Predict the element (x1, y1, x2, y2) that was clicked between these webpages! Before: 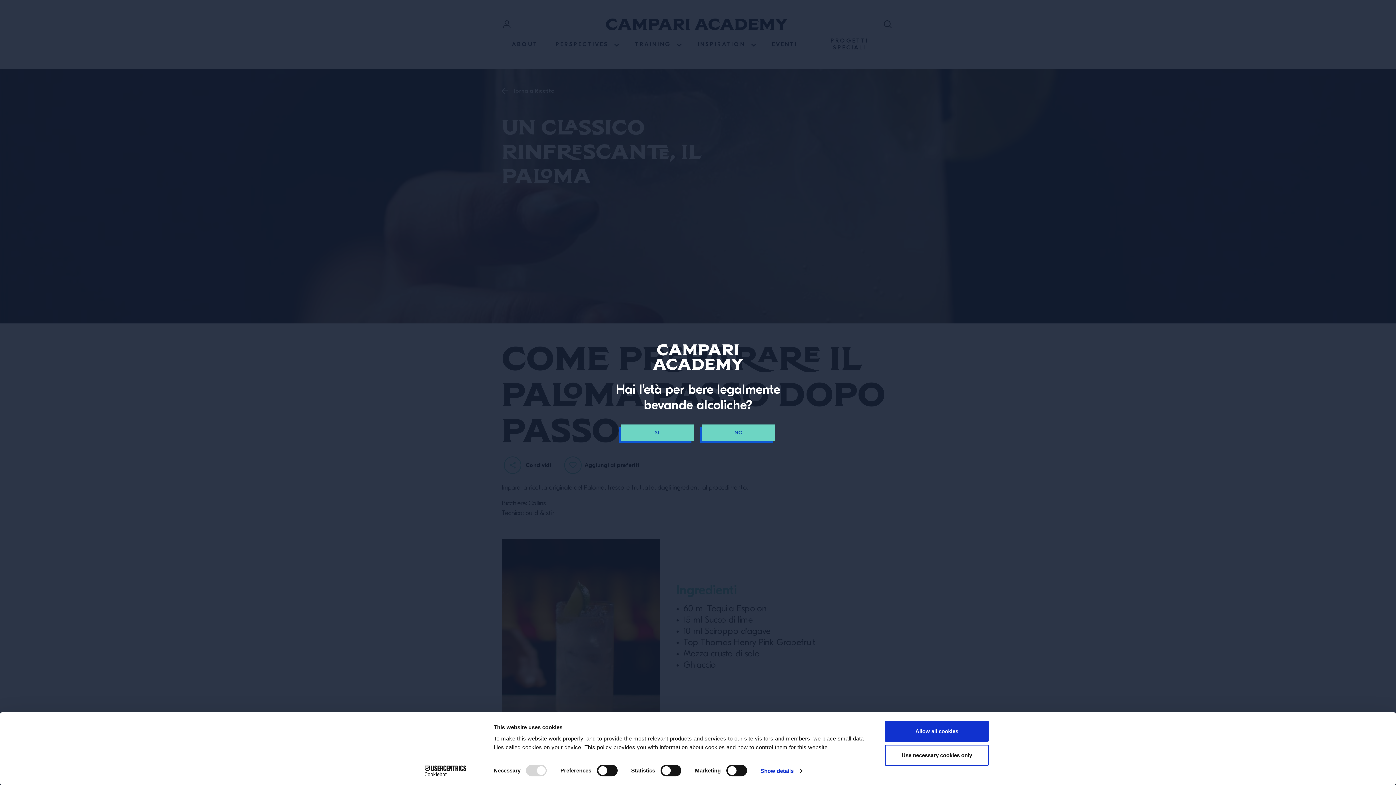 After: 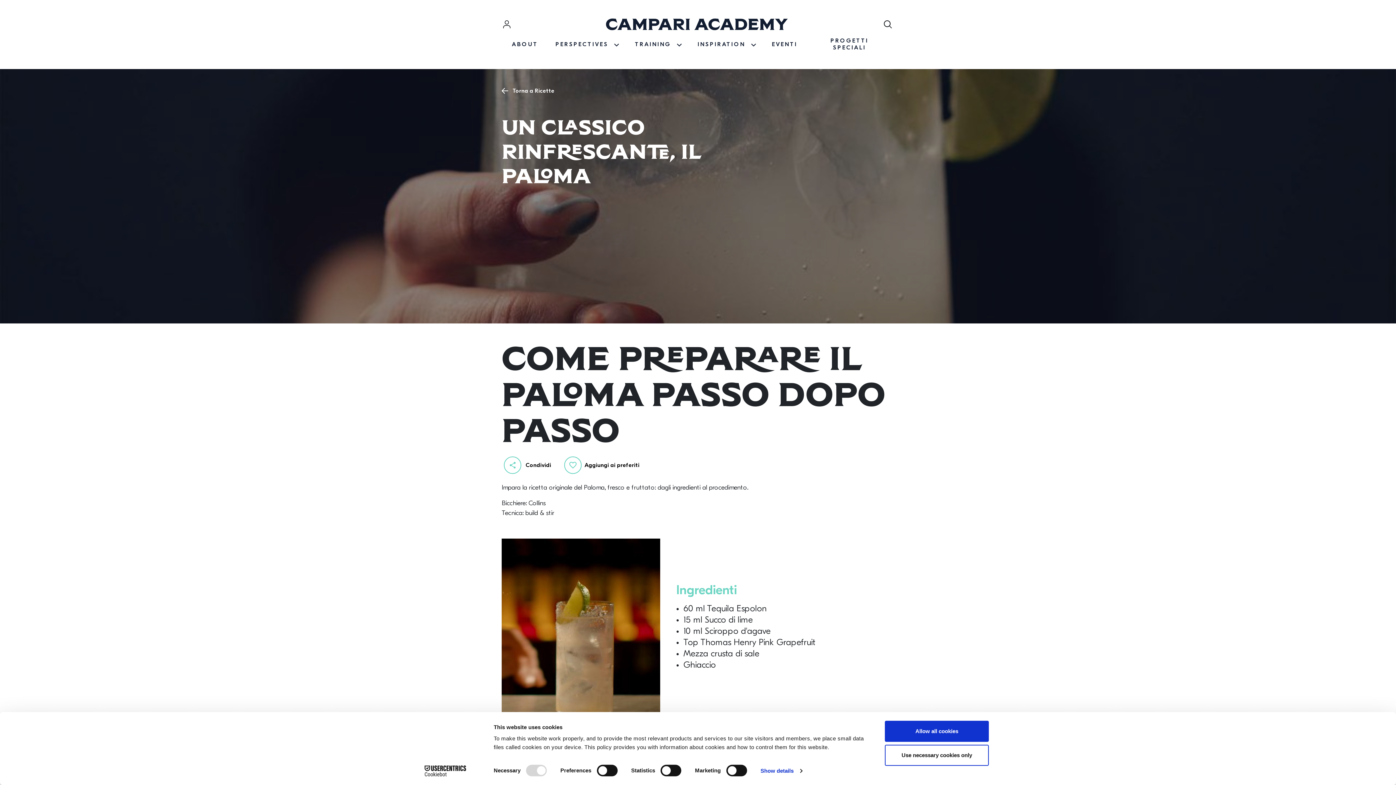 Action: label: SI bbox: (621, 424, 693, 441)